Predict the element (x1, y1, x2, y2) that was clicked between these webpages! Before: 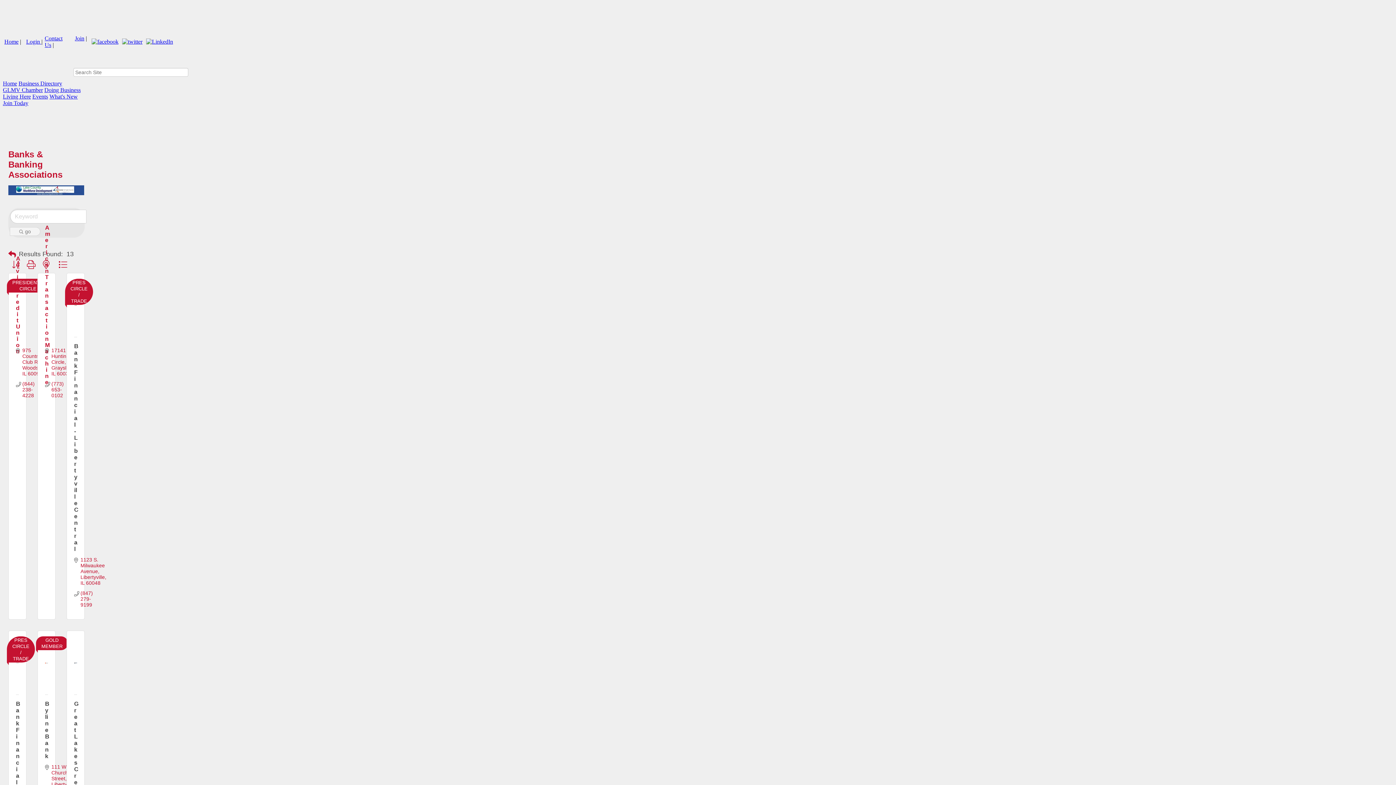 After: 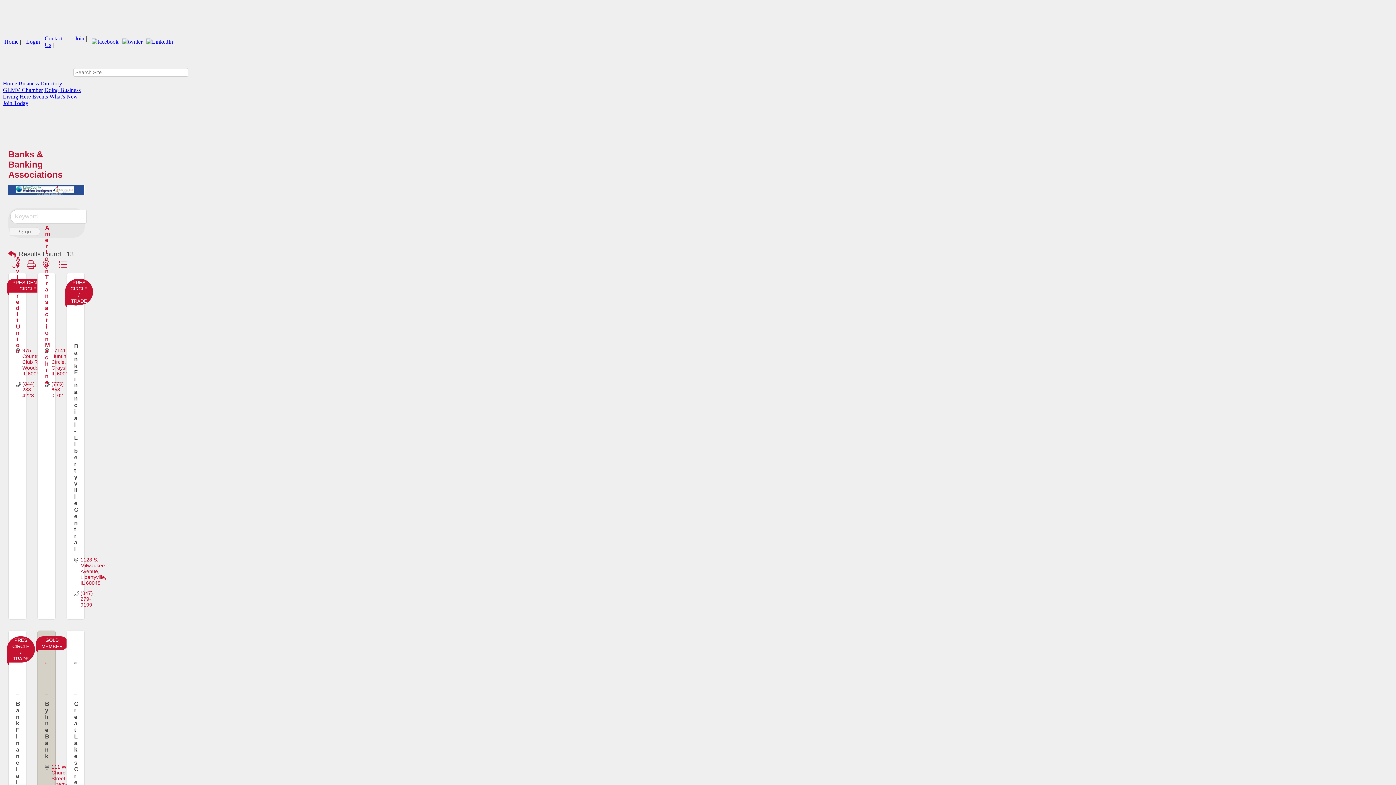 Action: bbox: (45, 660, 47, 665)